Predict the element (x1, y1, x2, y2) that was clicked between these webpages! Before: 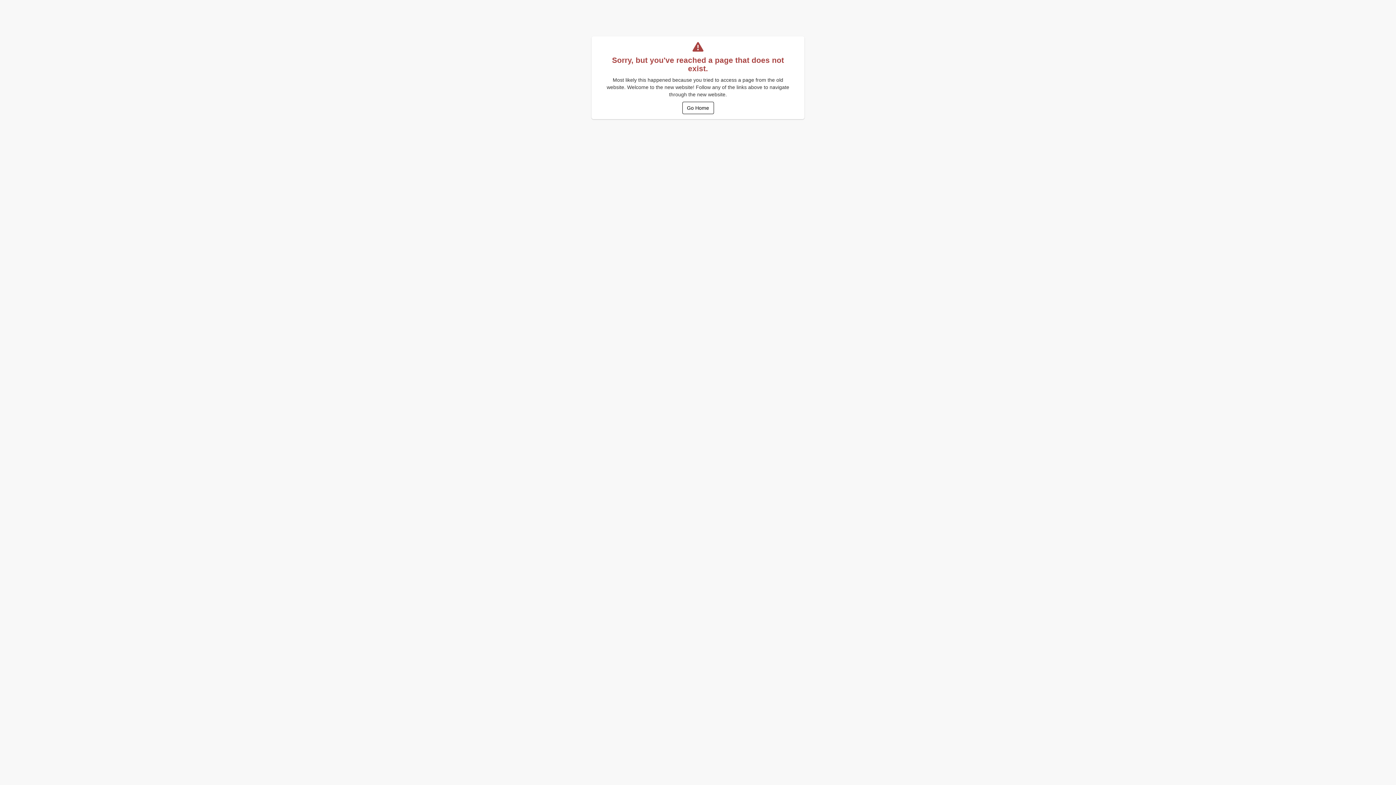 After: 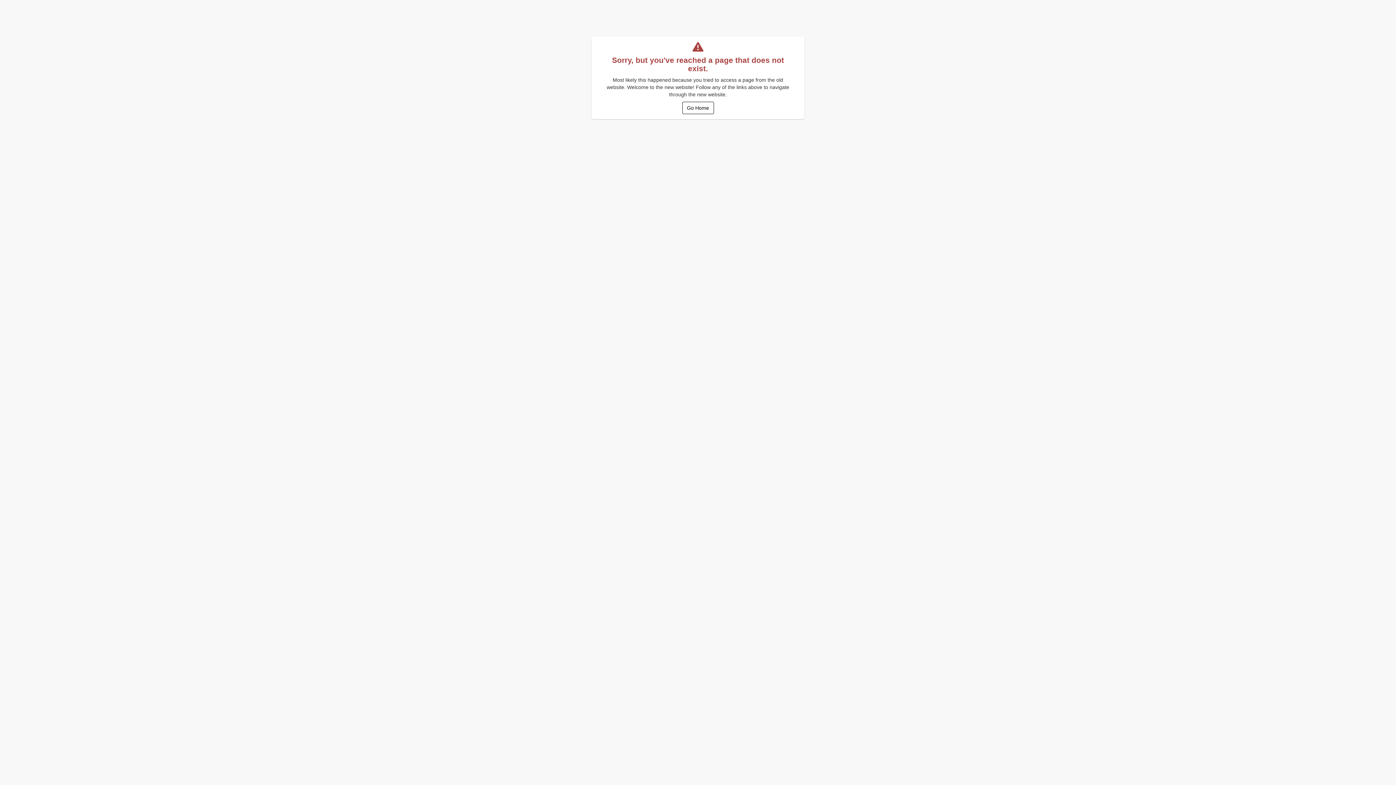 Action: bbox: (682, 101, 714, 114) label: Go Home